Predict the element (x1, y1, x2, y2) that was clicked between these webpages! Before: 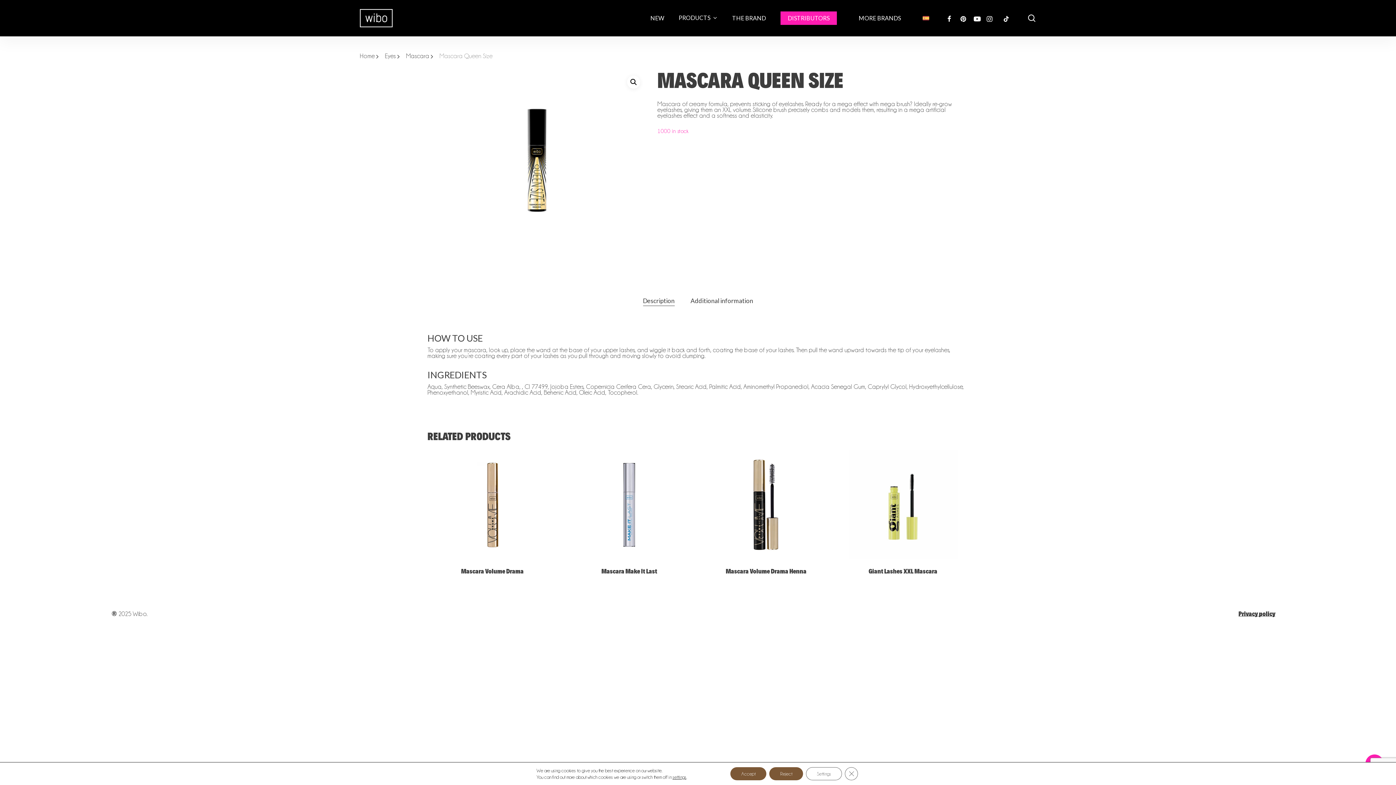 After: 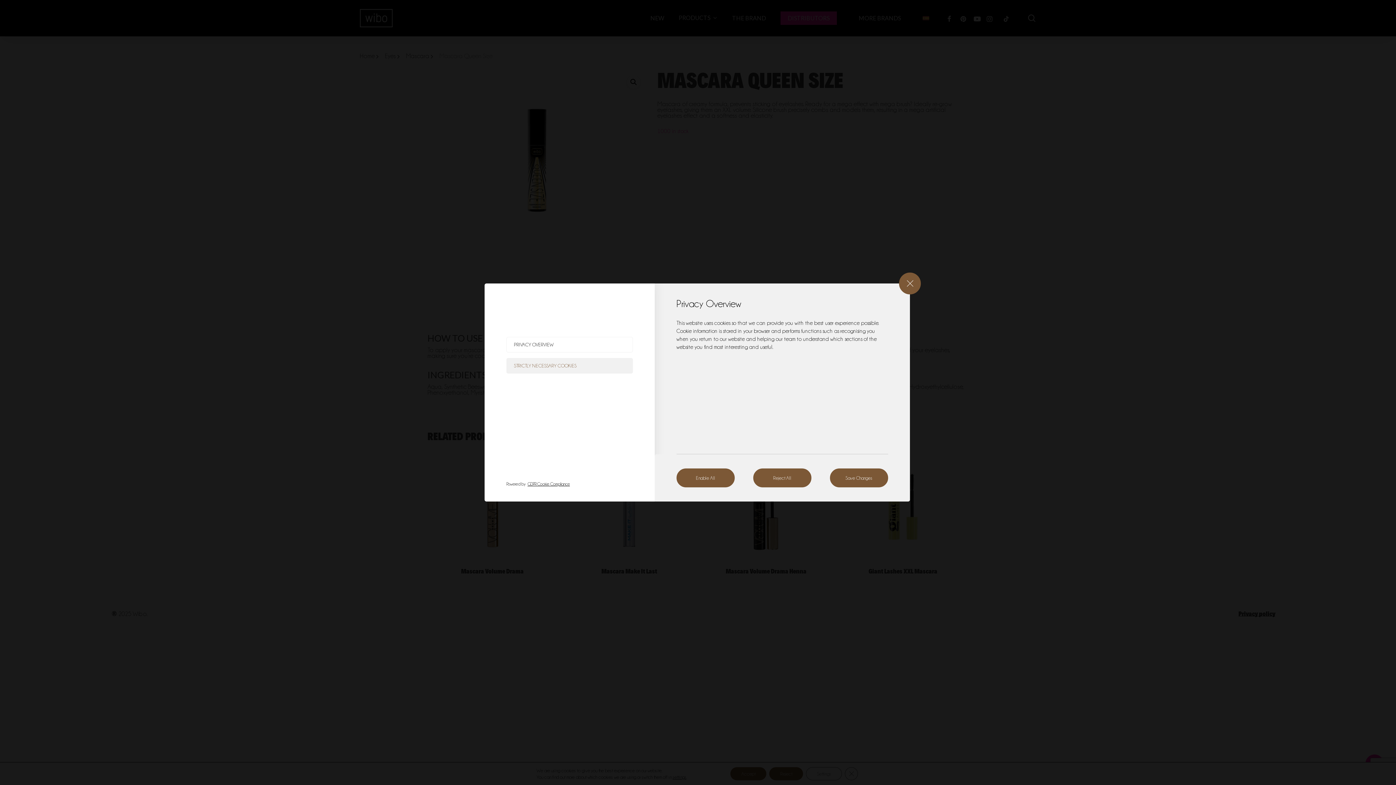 Action: label: Settings bbox: (806, 767, 842, 780)